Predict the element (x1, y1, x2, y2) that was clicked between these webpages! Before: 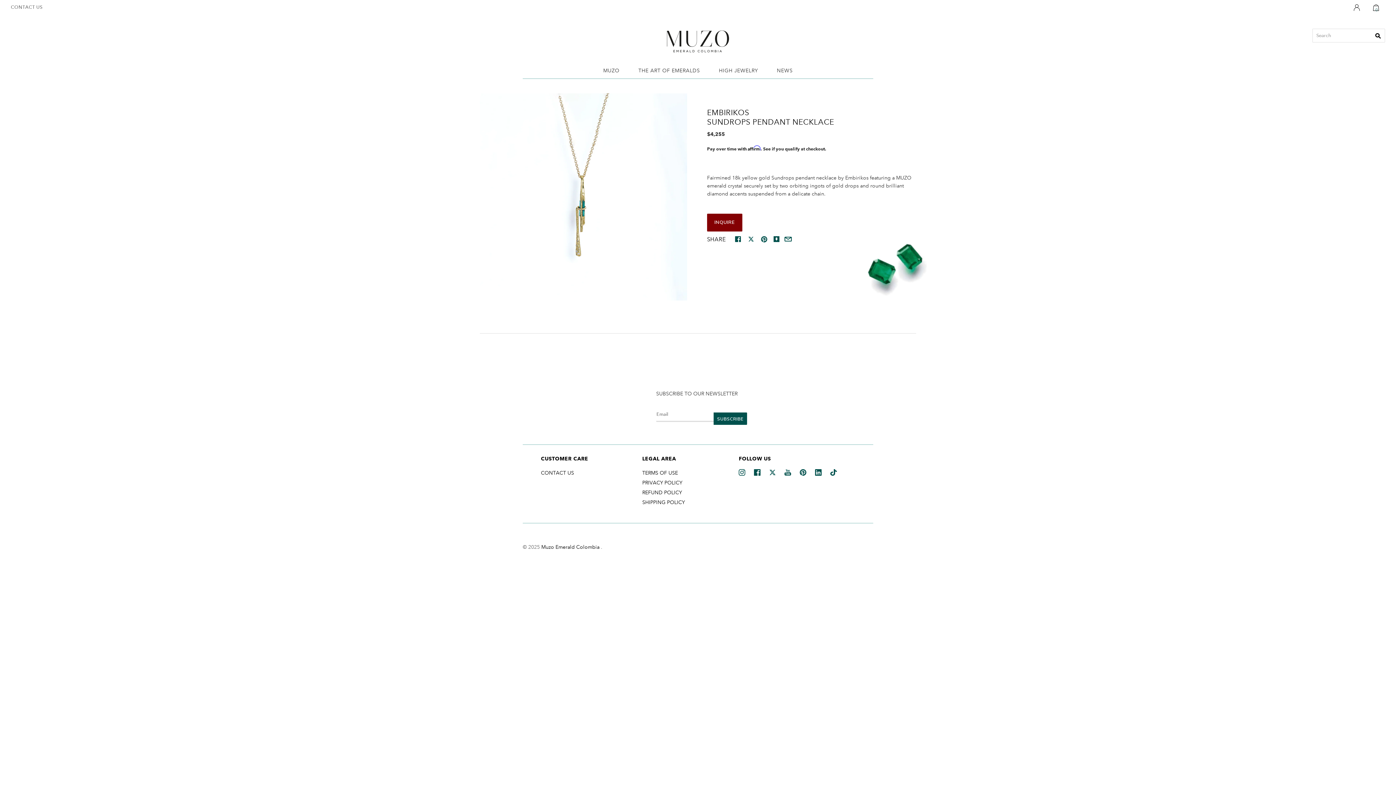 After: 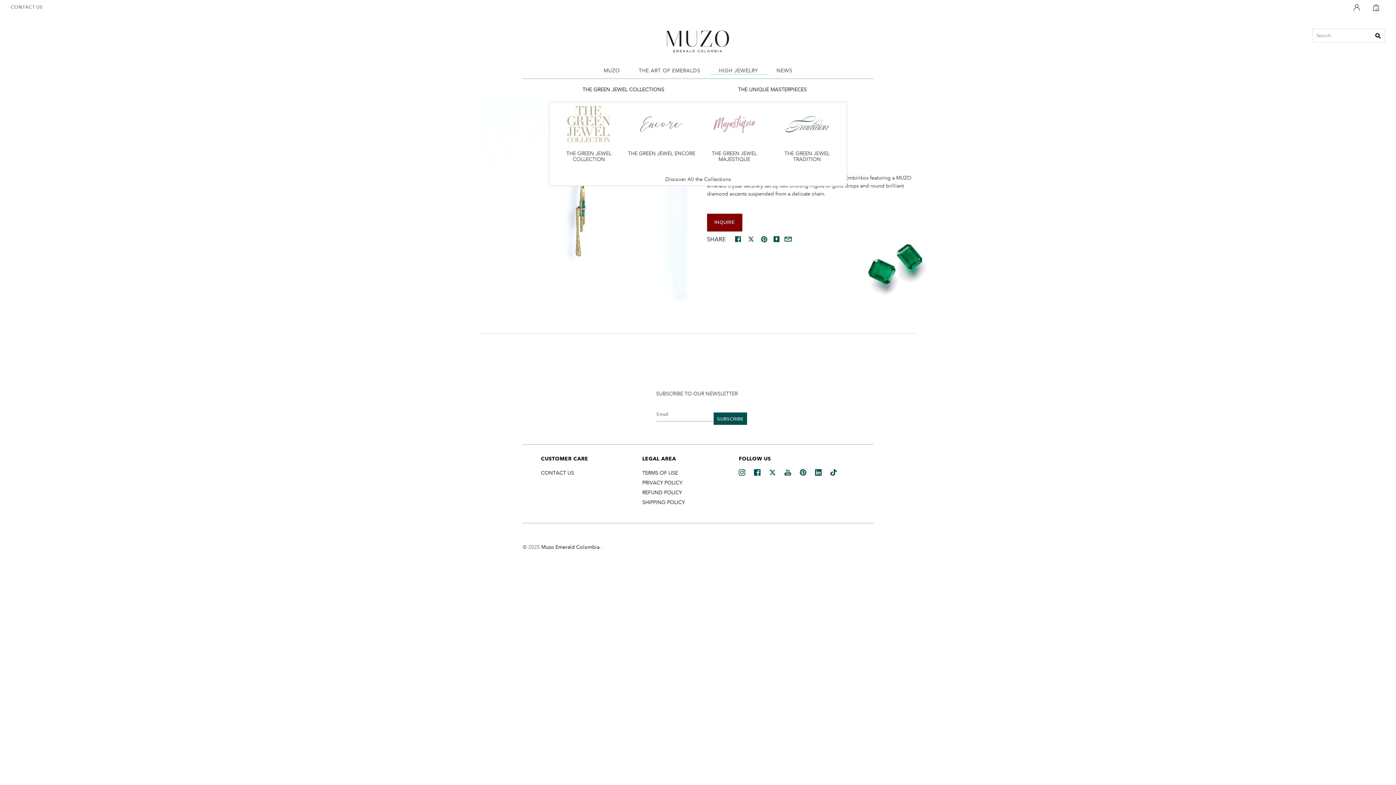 Action: label: HIGH JEWELRY bbox: (719, 67, 758, 73)